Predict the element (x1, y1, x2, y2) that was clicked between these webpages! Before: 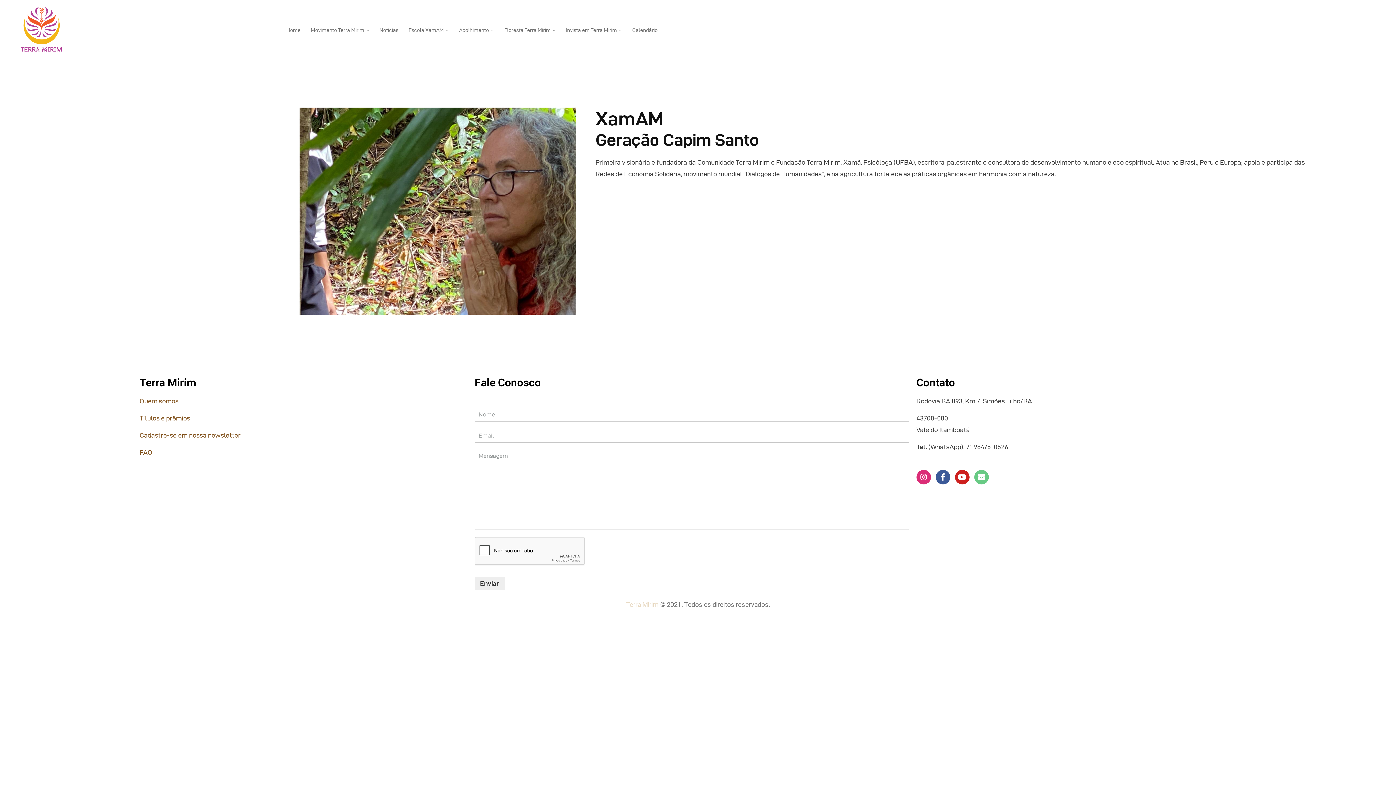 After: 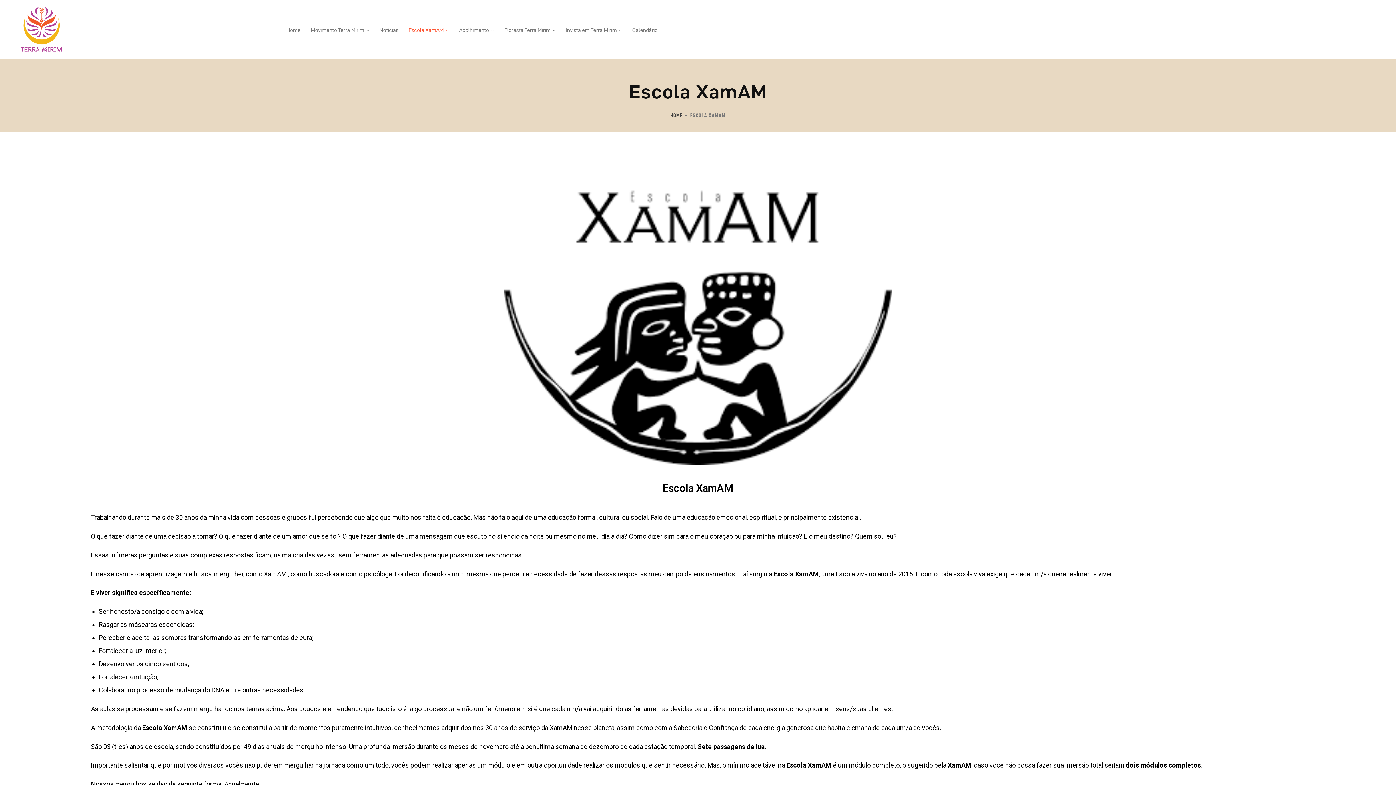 Action: bbox: (403, 25, 454, 35) label: Escola XamAM